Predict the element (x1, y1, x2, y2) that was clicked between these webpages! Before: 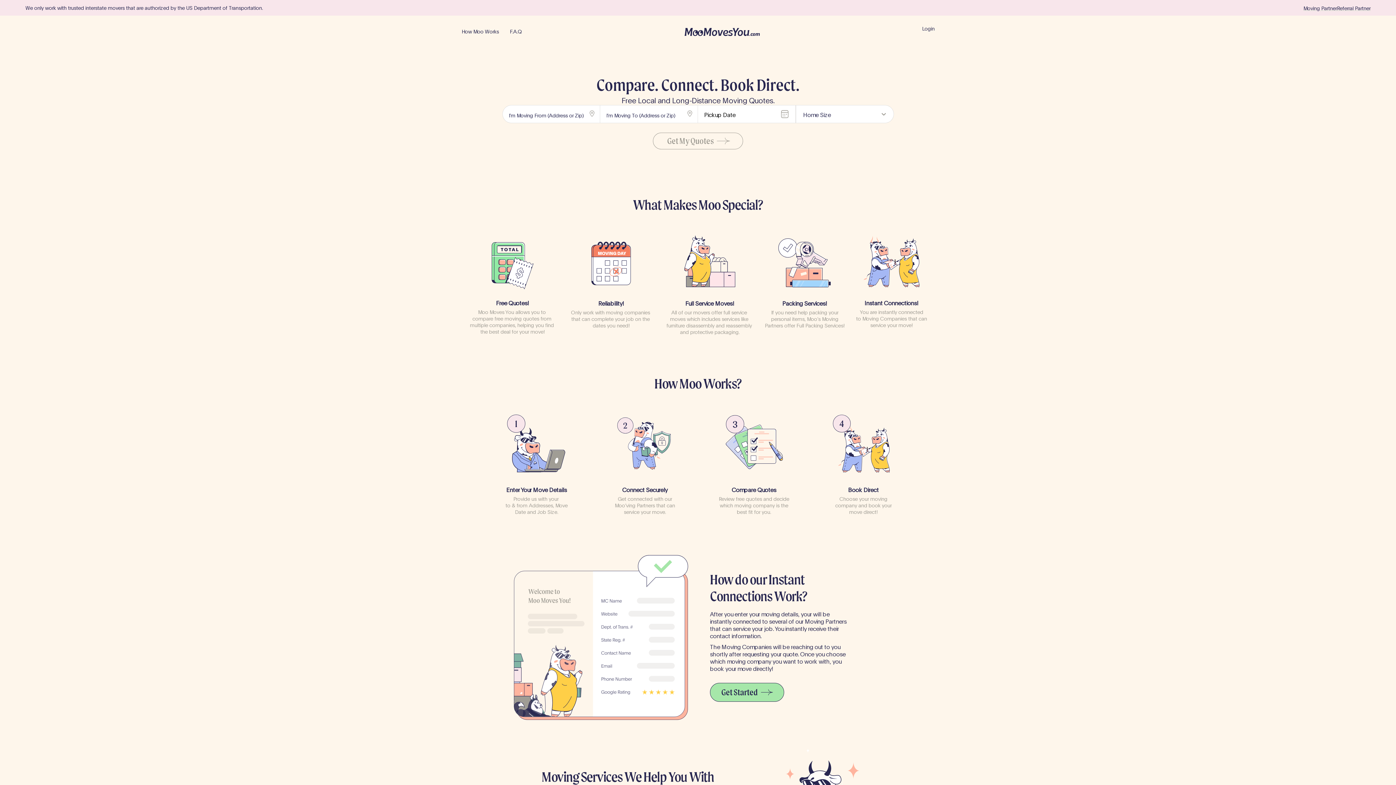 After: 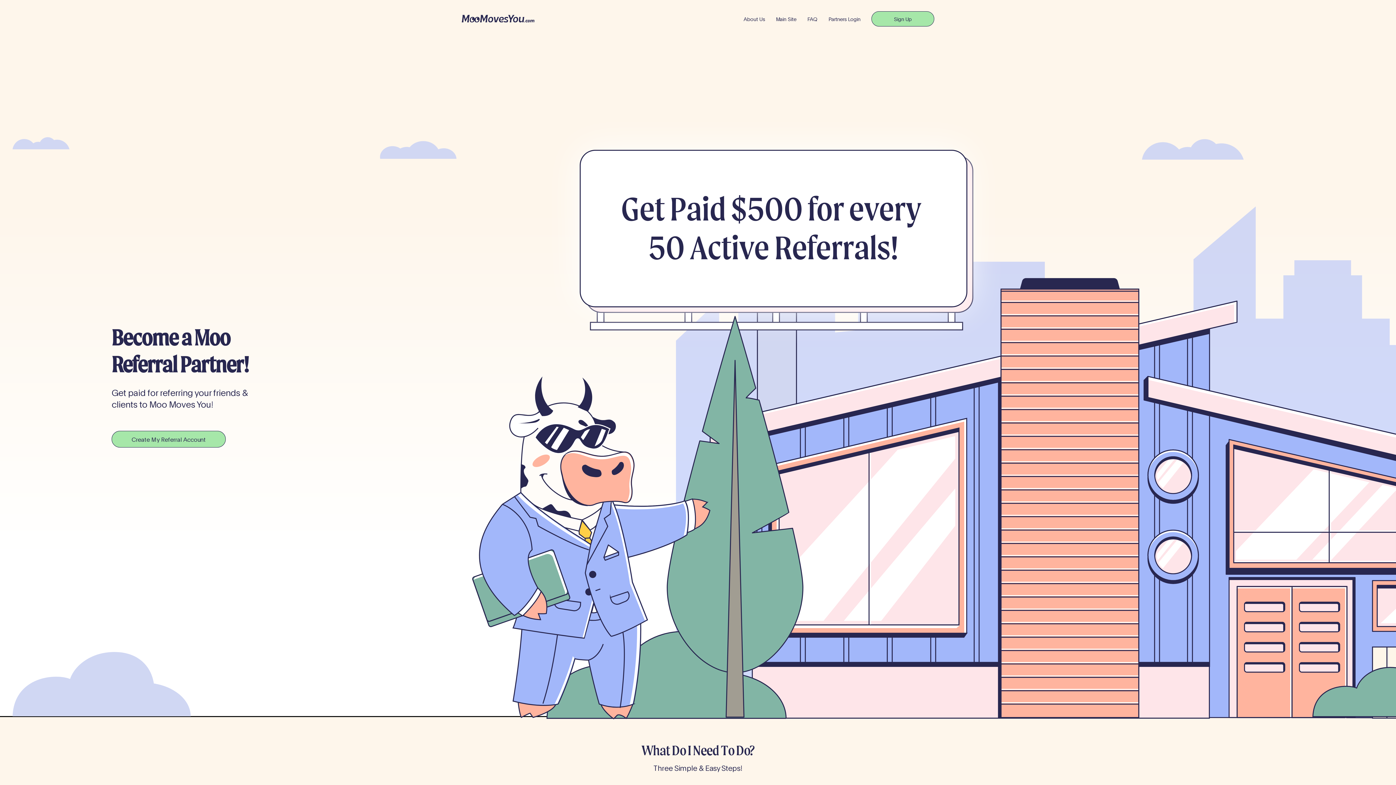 Action: bbox: (1337, 4, 1370, 11) label: Referral Partner